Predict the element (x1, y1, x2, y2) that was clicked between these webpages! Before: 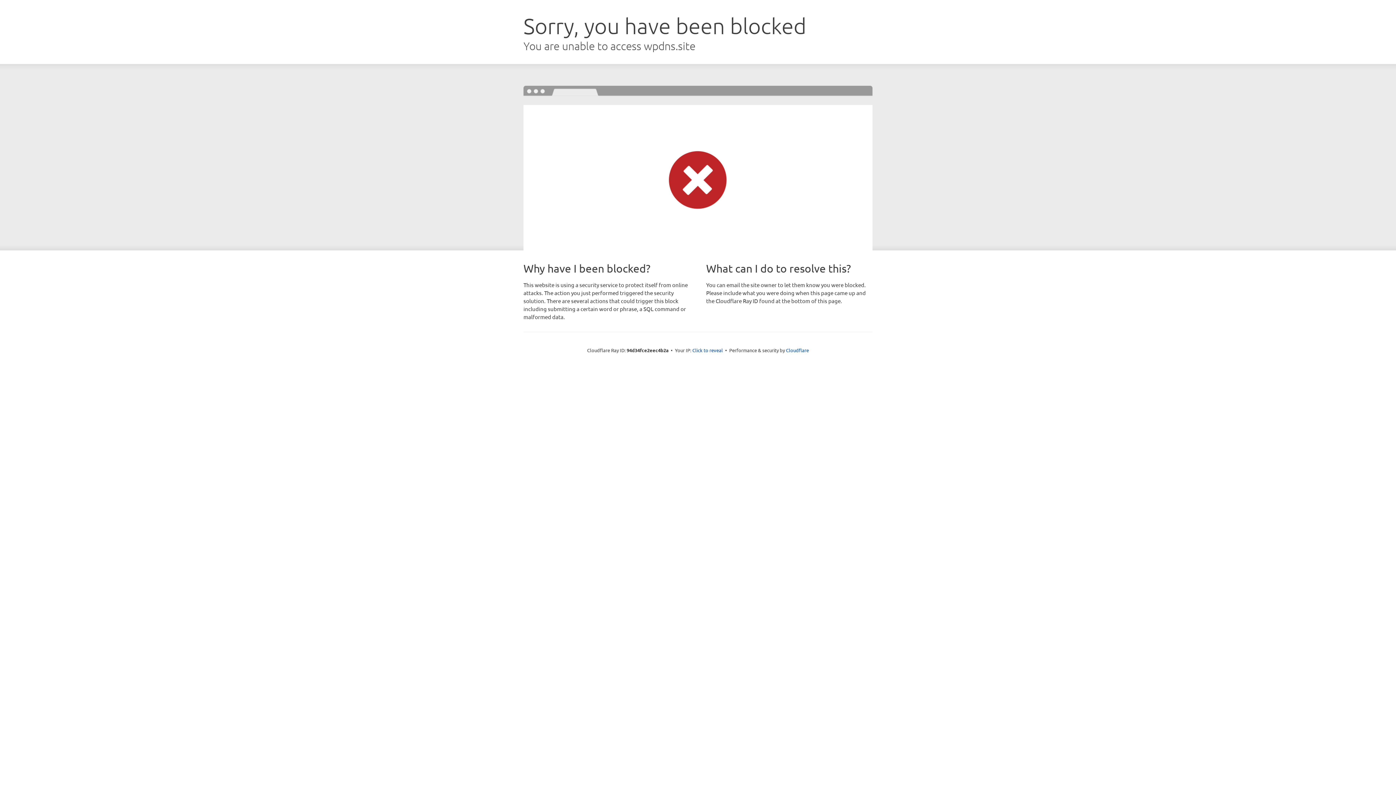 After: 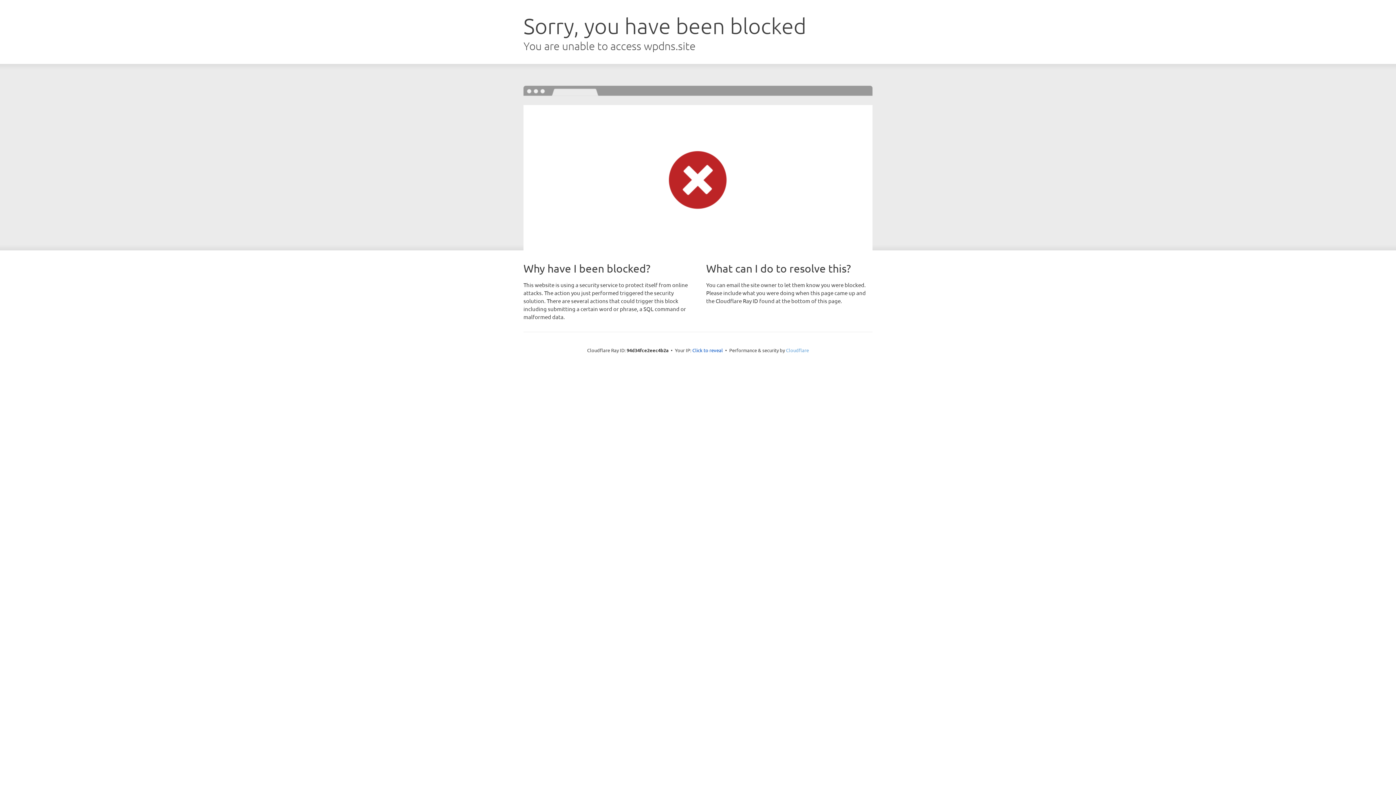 Action: label: Cloudflare bbox: (786, 347, 809, 353)